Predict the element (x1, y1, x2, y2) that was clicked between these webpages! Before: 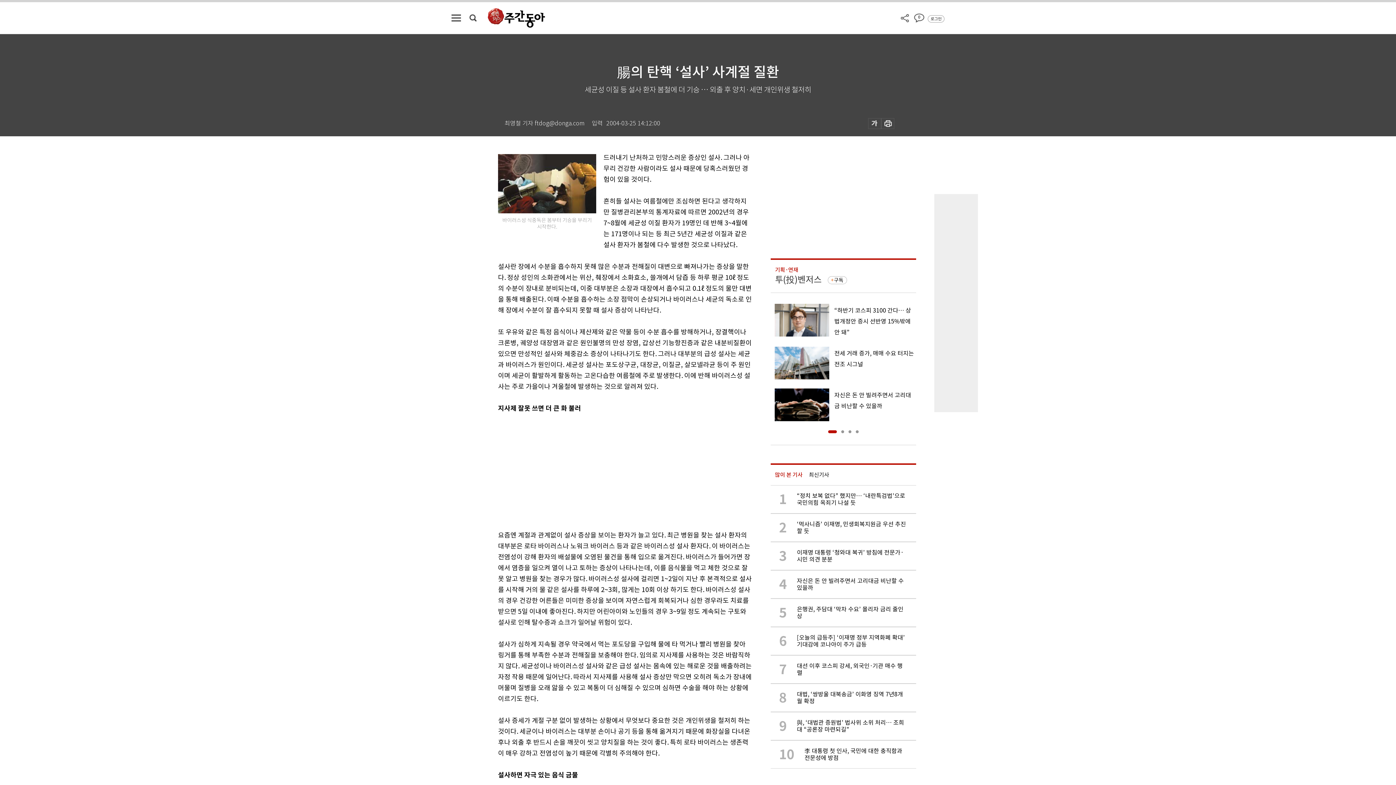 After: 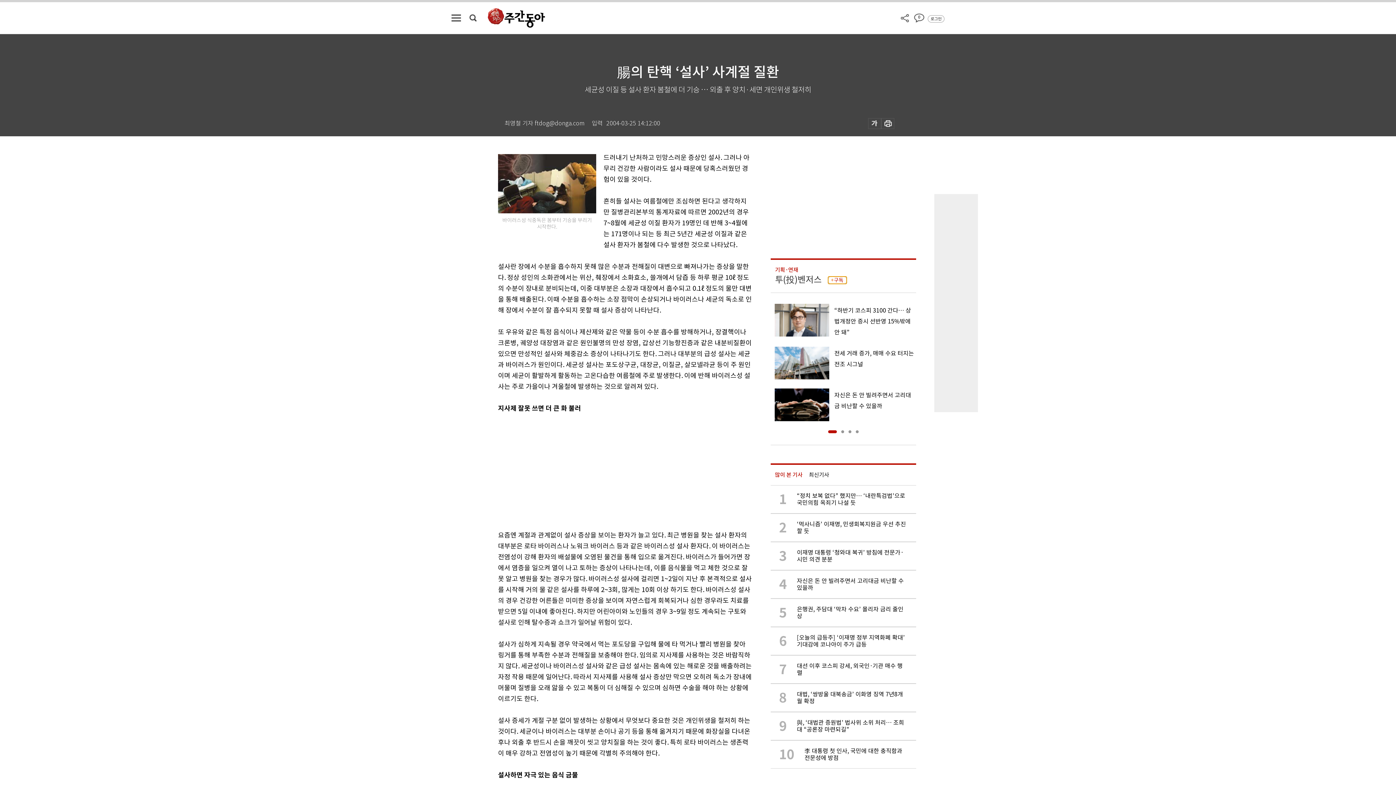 Action: bbox: (828, 276, 847, 284) label: 구독